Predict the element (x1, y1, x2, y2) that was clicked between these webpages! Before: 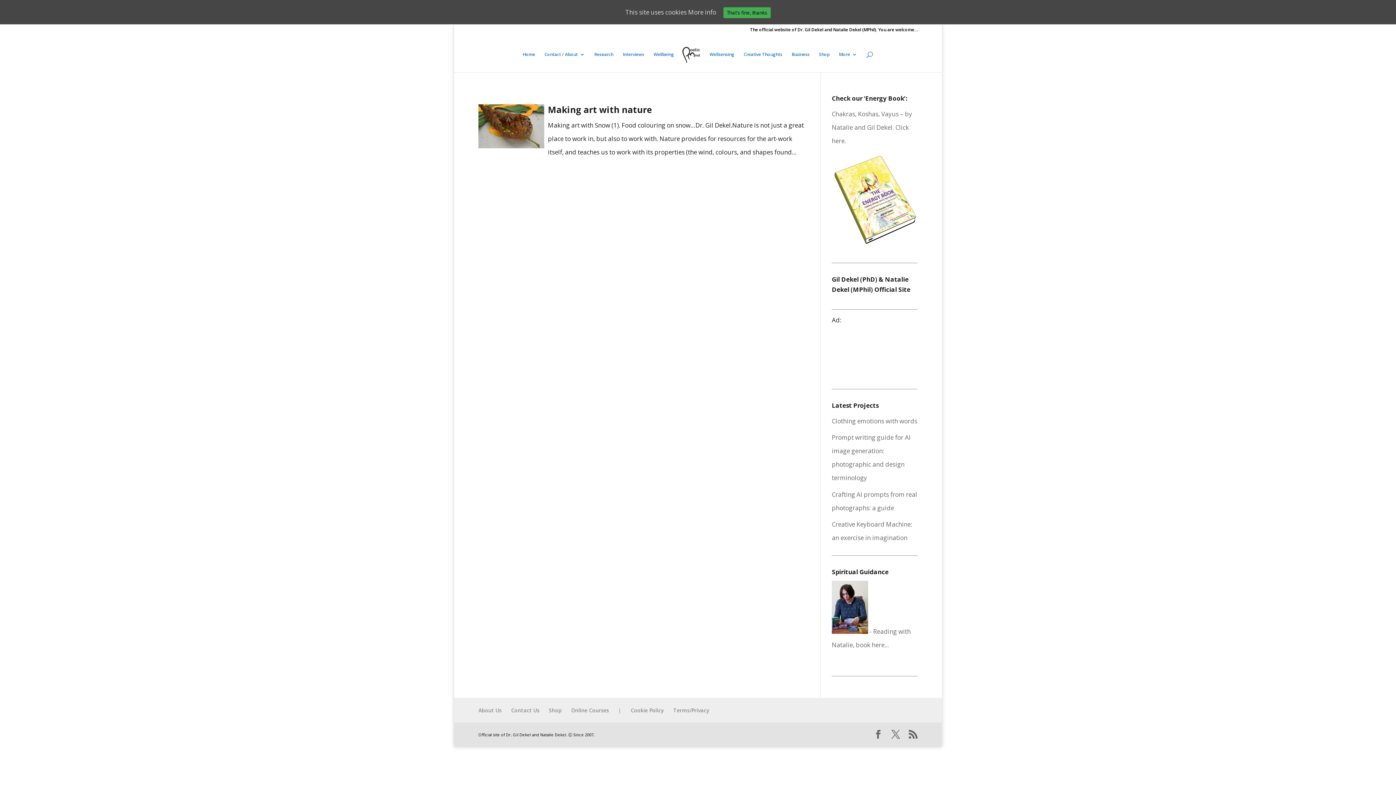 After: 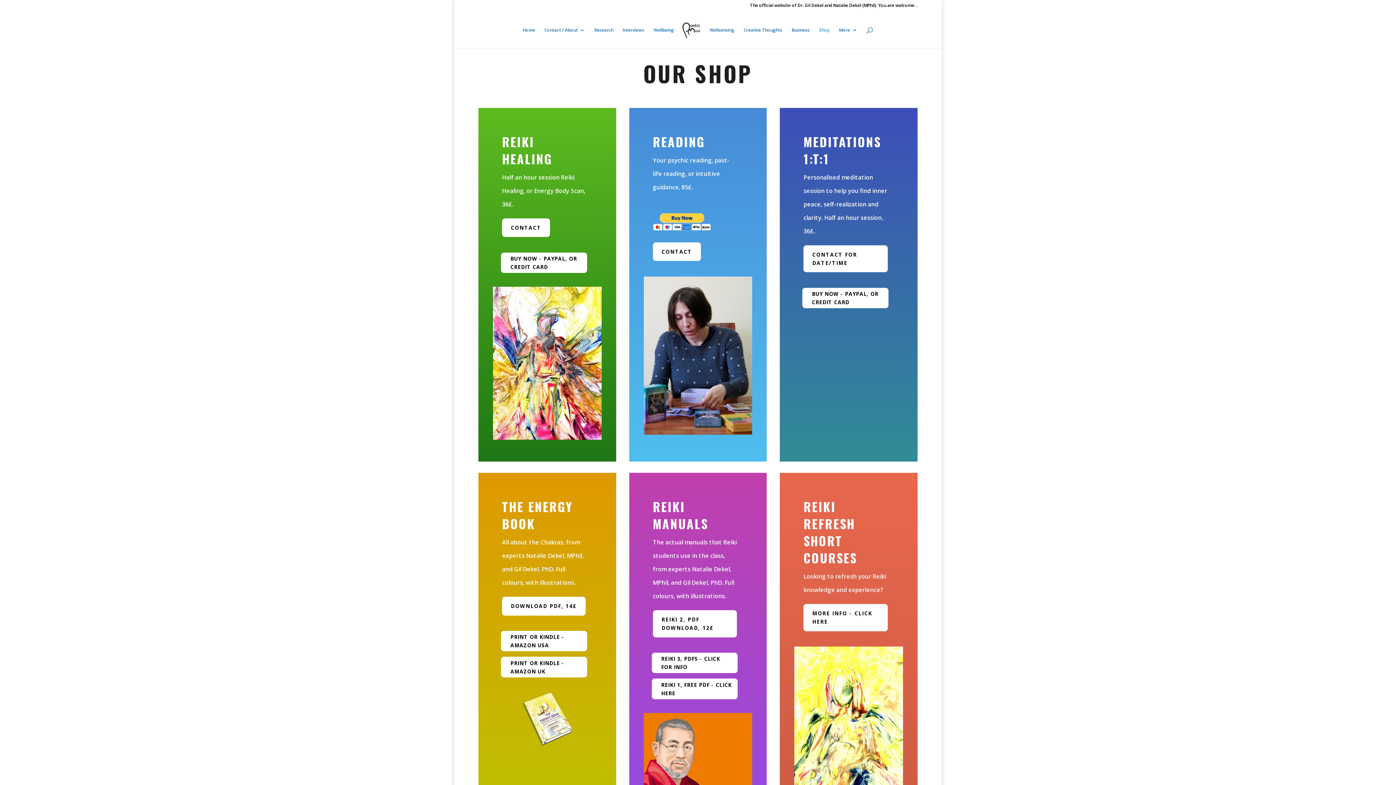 Action: label: Shop bbox: (819, 52, 829, 72)